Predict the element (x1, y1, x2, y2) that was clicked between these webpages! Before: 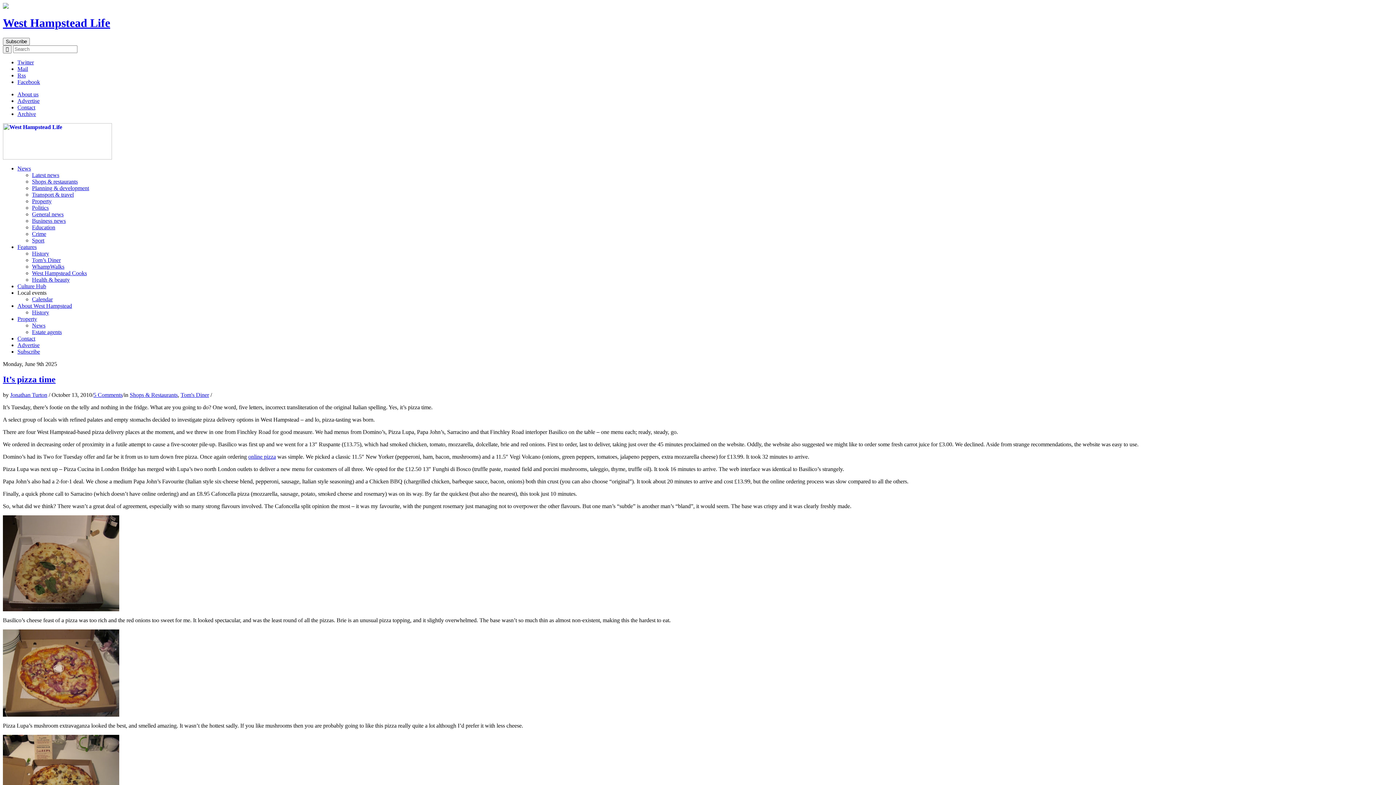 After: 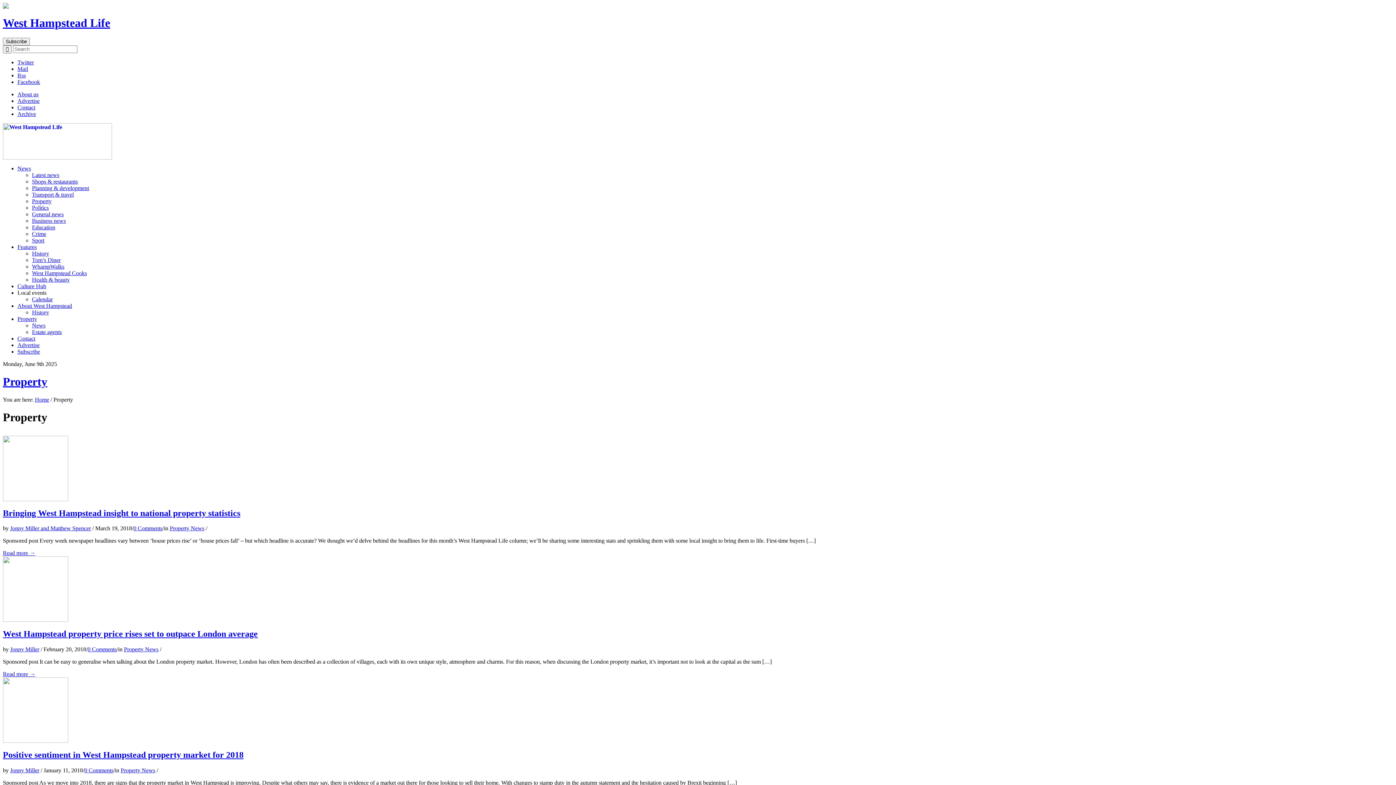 Action: bbox: (32, 198, 51, 204) label: Property